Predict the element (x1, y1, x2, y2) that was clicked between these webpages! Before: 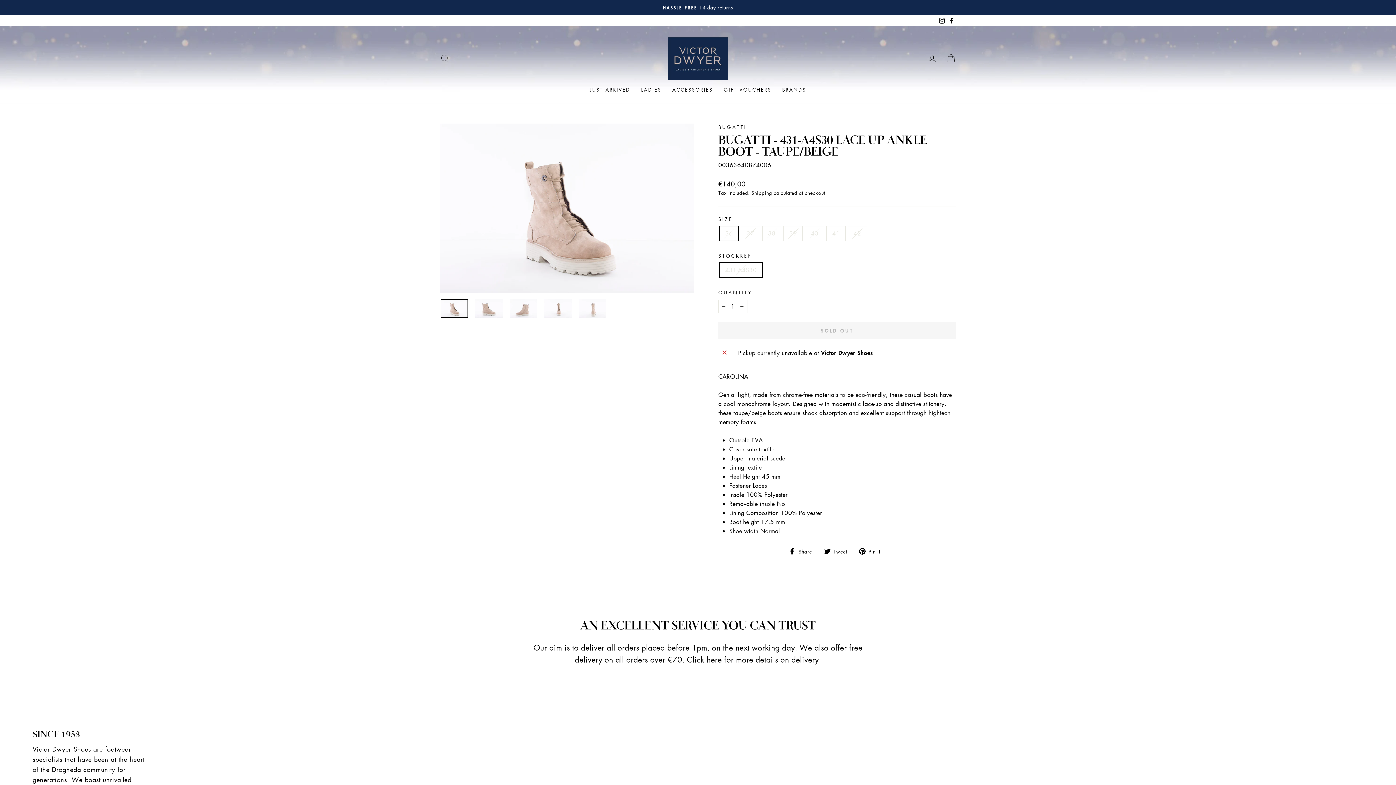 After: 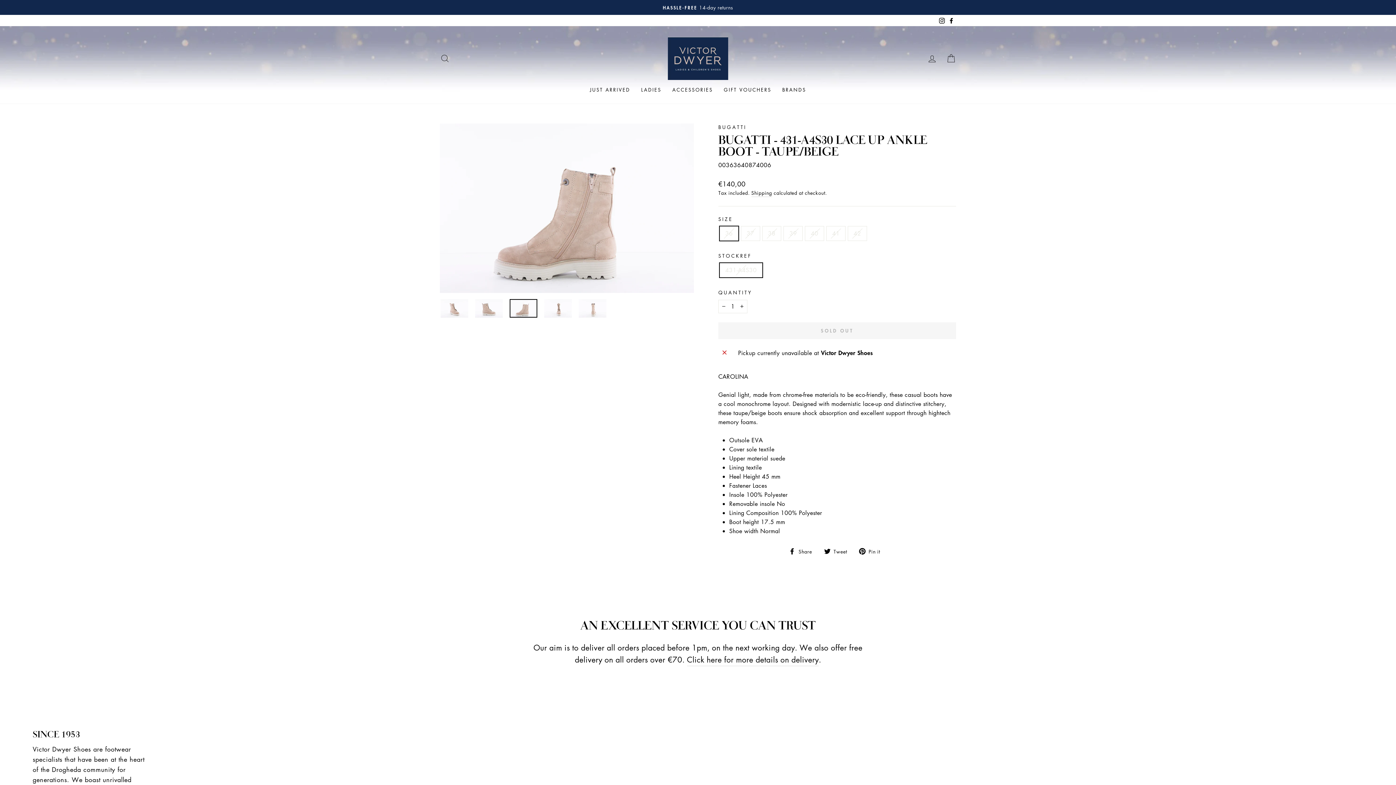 Action: bbox: (509, 299, 537, 317)